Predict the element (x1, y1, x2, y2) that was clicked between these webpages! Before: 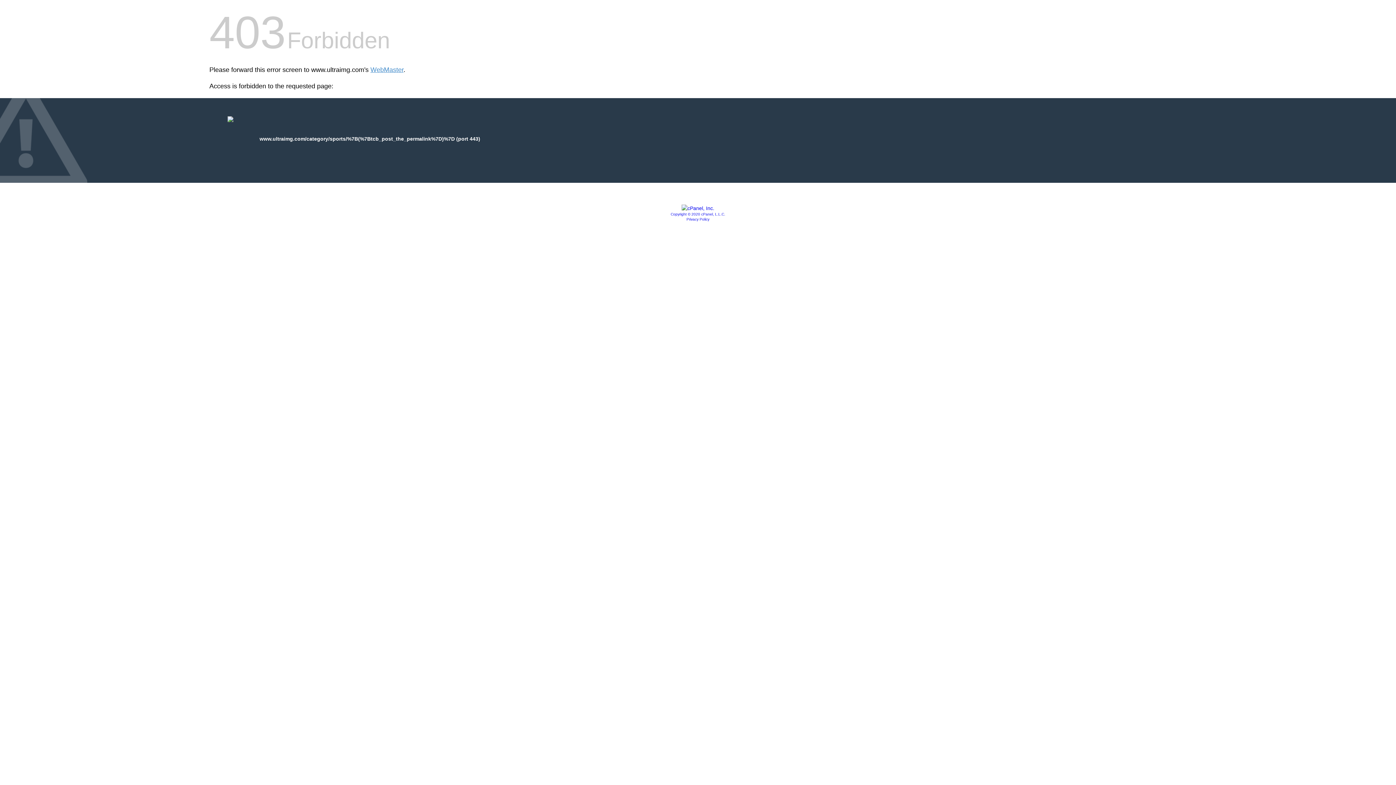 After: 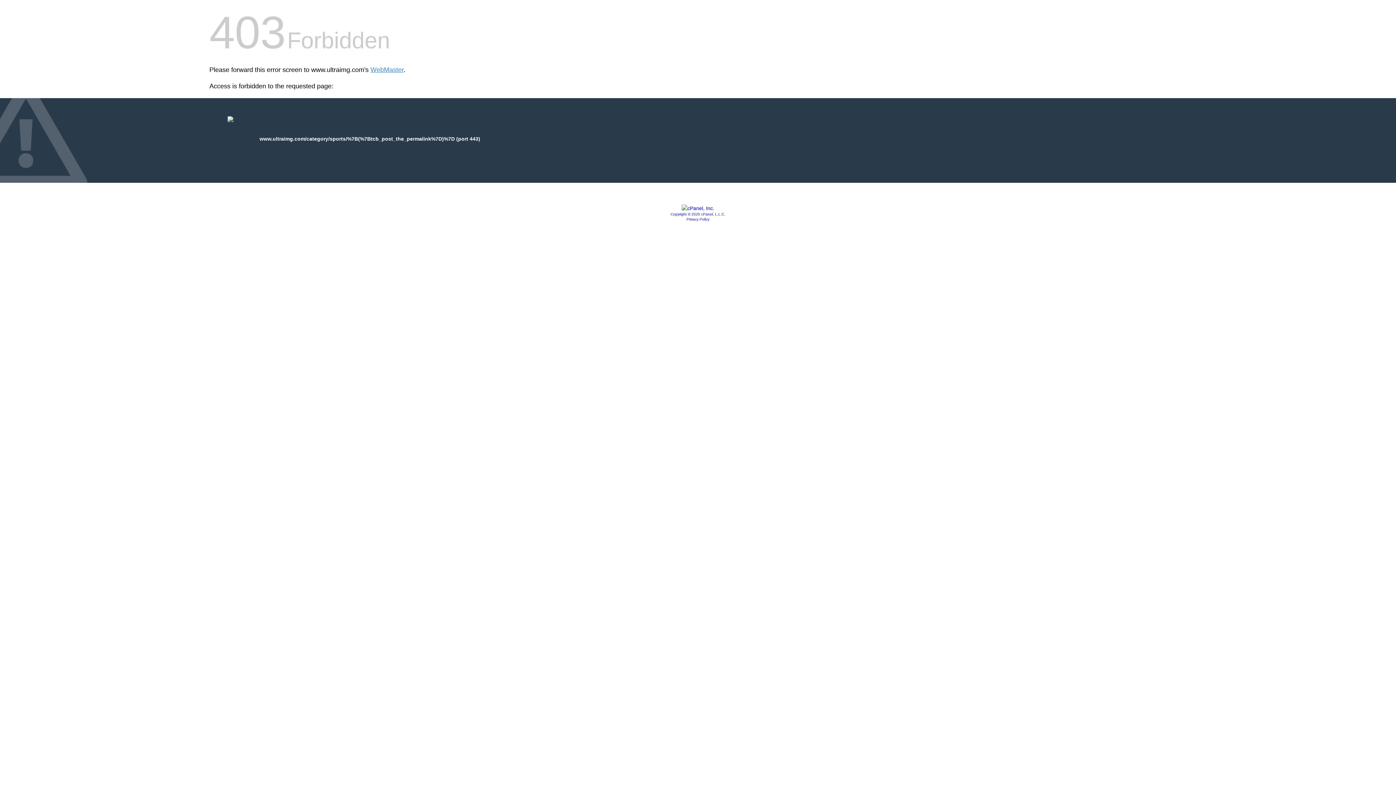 Action: bbox: (681, 205, 714, 211)